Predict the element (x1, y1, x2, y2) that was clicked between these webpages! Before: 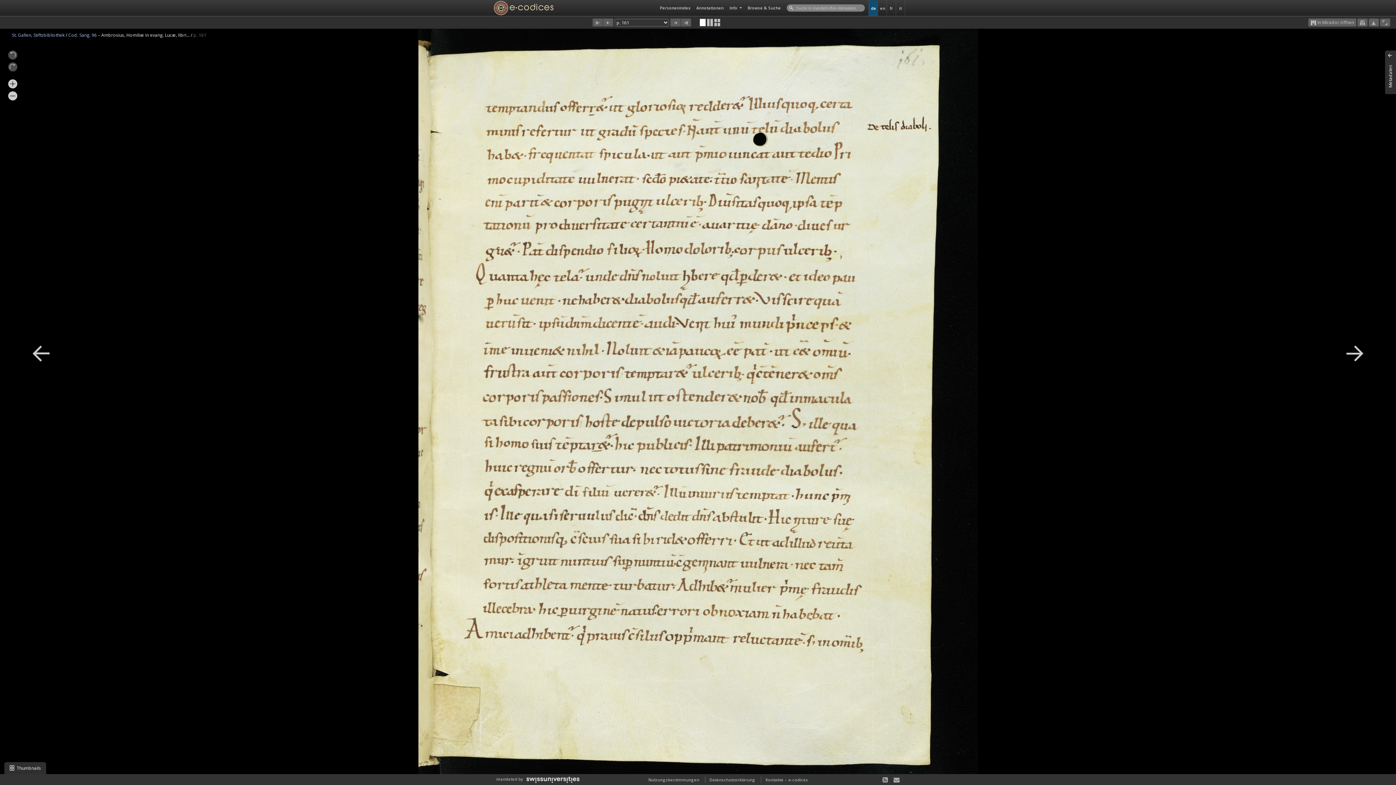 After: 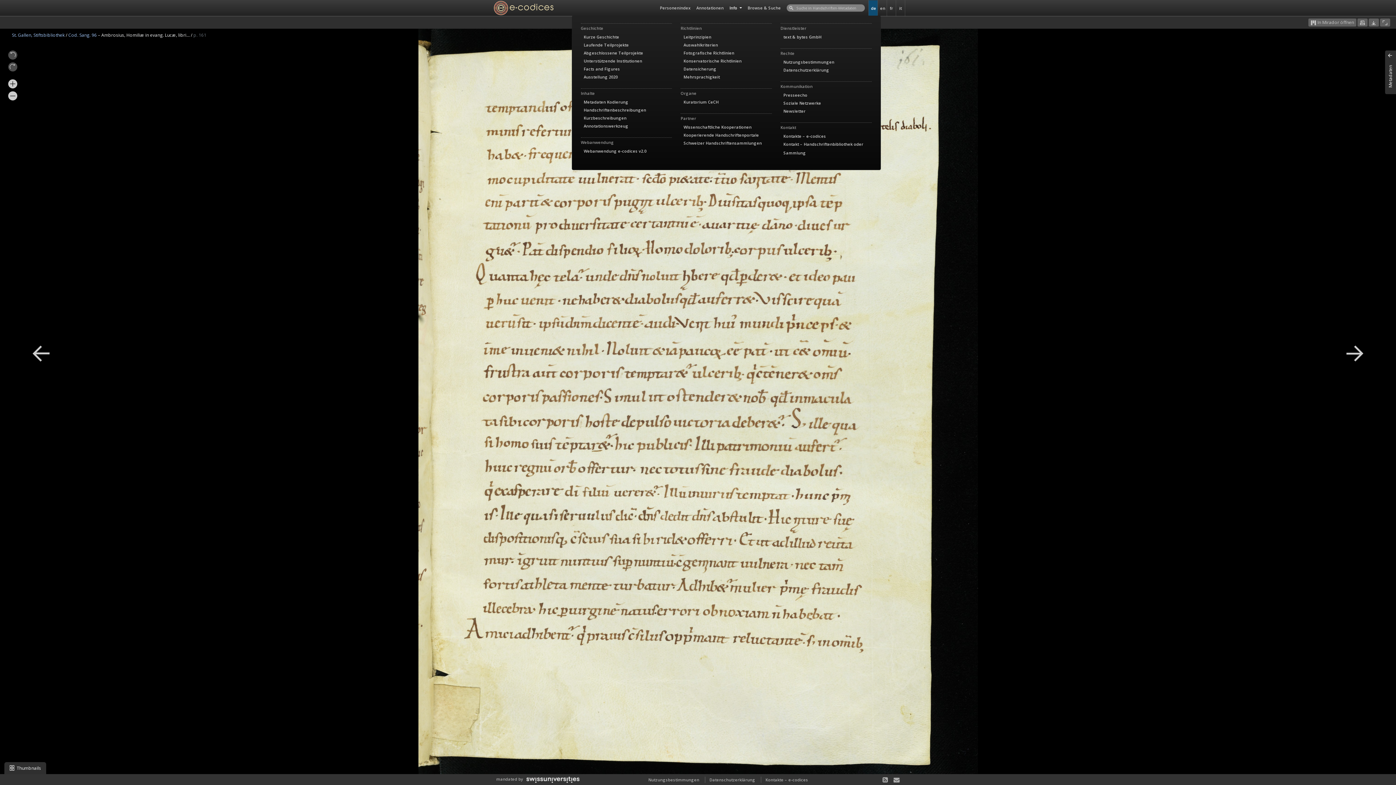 Action: label: Info  bbox: (726, 0, 744, 15)